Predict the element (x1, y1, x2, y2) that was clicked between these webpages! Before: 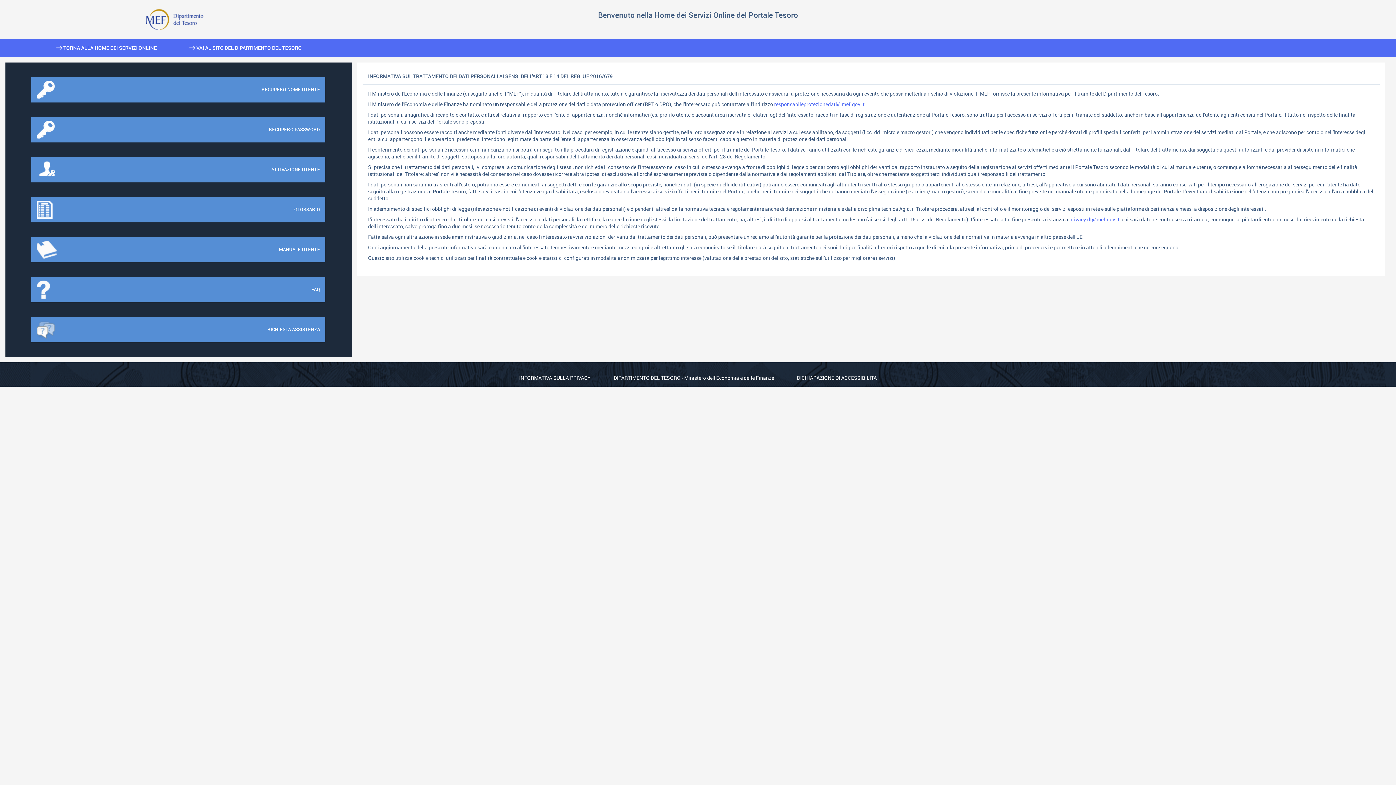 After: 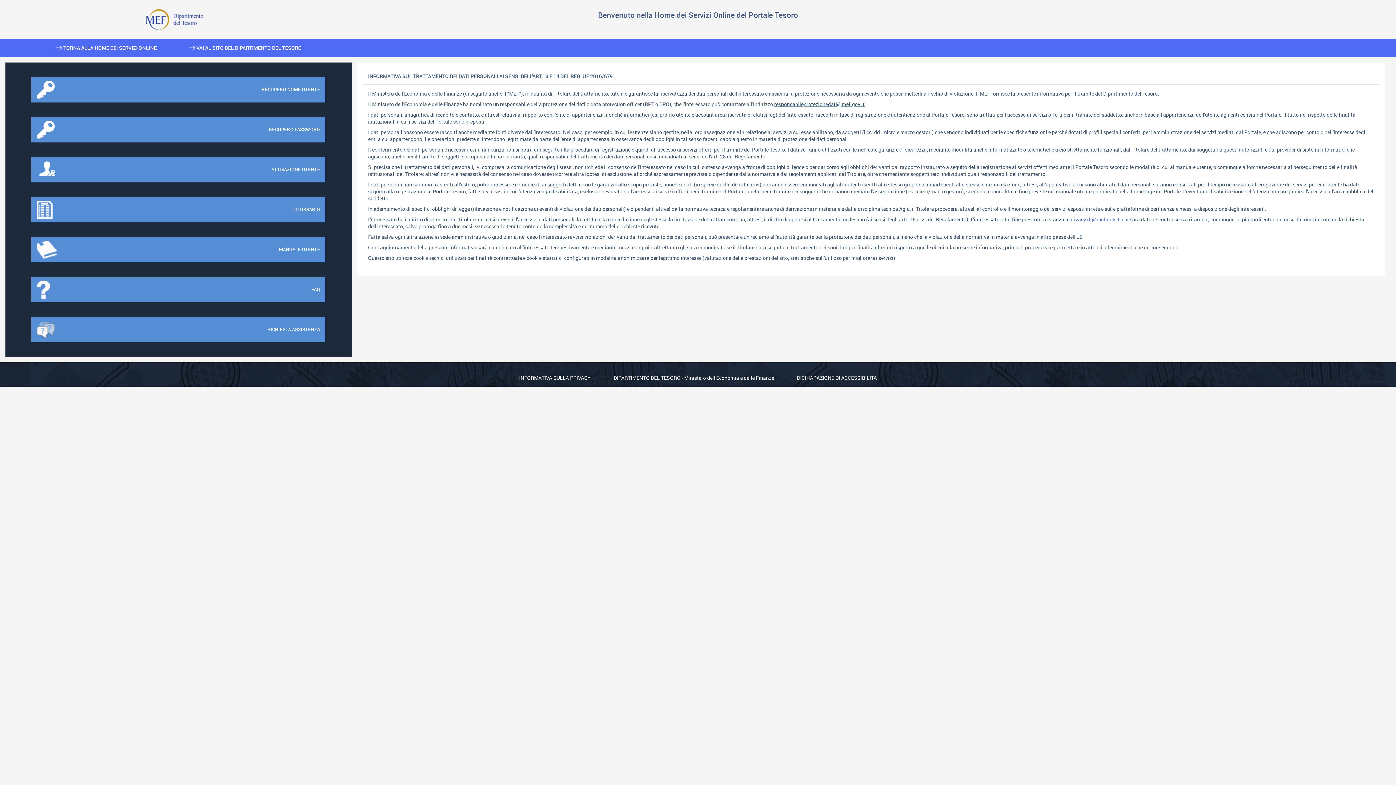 Action: bbox: (774, 100, 864, 107) label: responsabileprotezionedati@mef.gov.it